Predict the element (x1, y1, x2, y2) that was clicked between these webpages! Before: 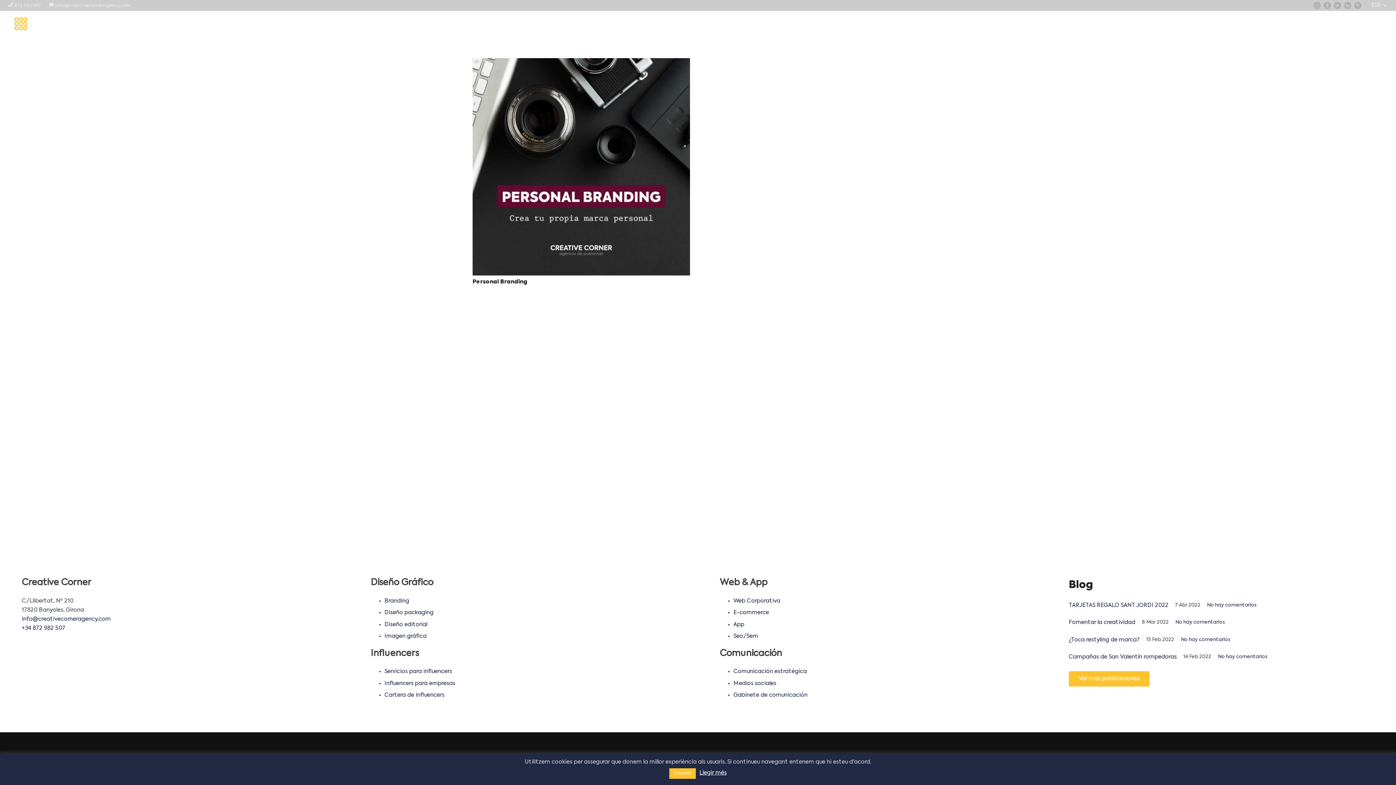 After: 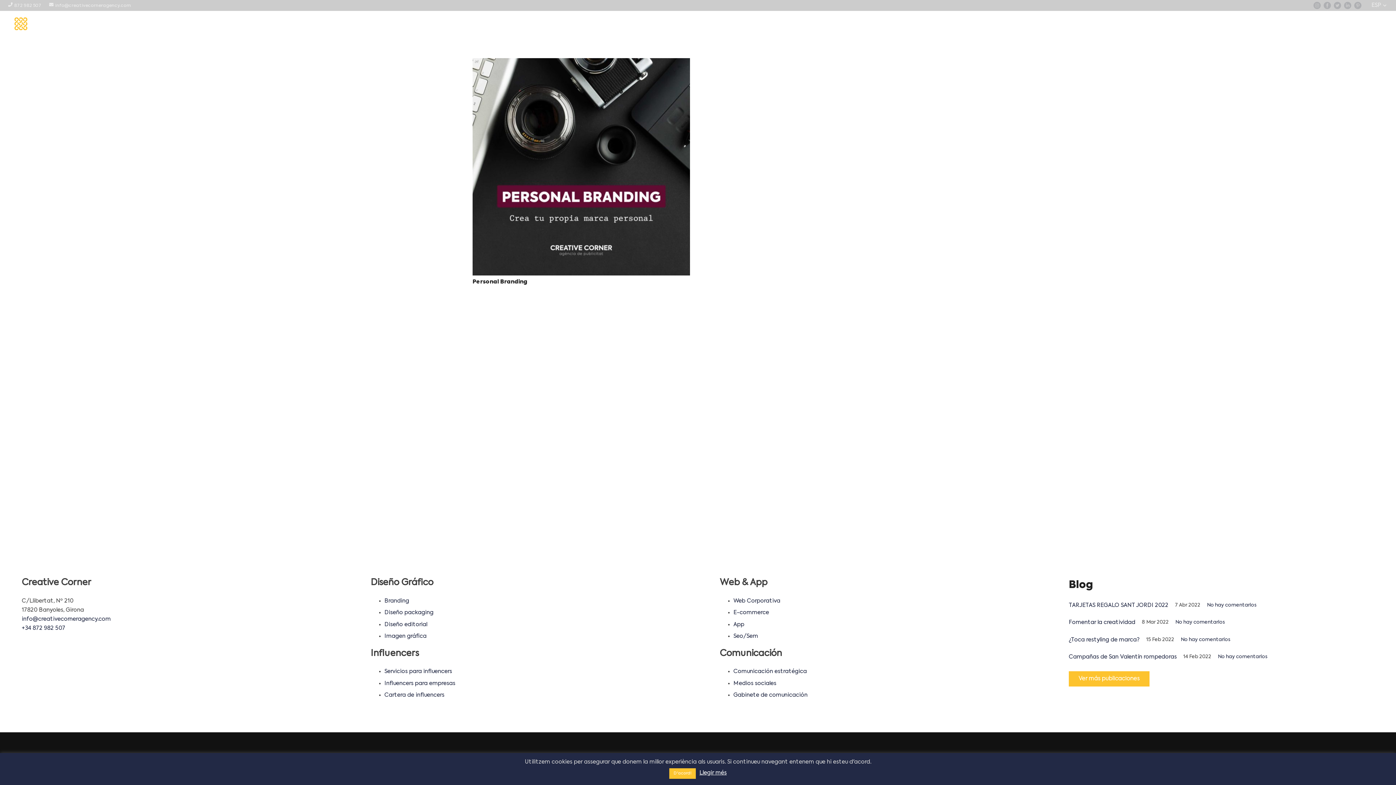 Action: label: +34 872 982 507 bbox: (21, 625, 65, 631)